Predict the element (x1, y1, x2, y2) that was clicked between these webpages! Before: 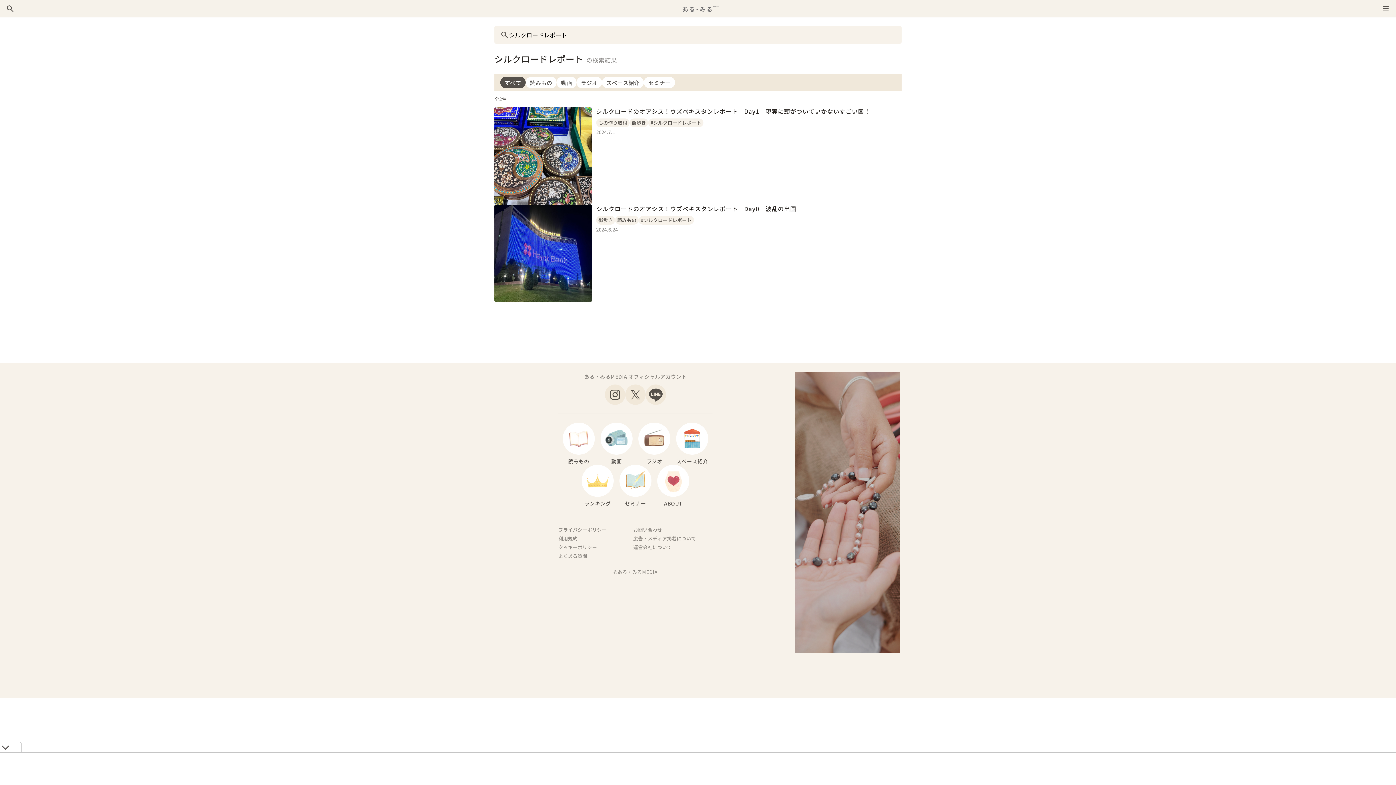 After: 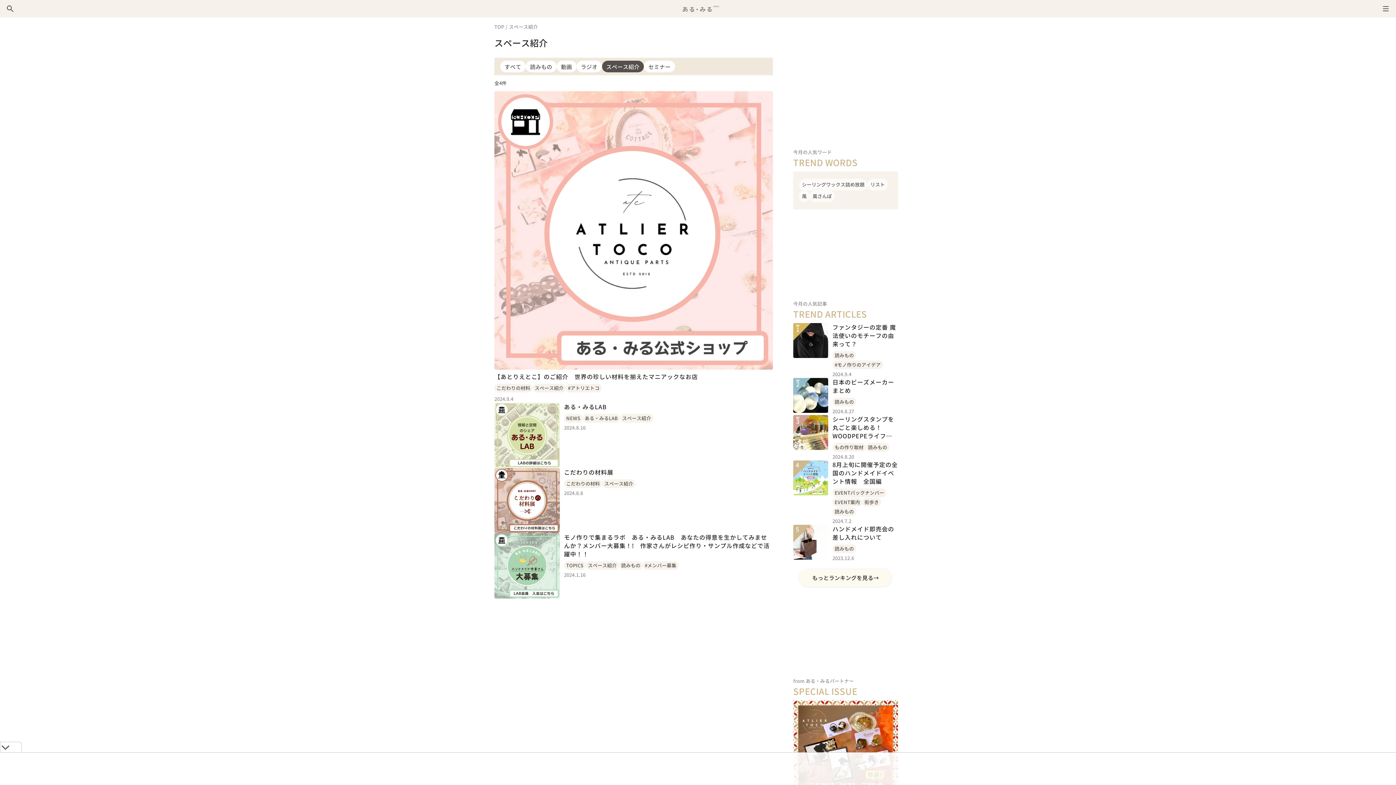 Action: label: スペース紹介 bbox: (673, 285, 711, 327)